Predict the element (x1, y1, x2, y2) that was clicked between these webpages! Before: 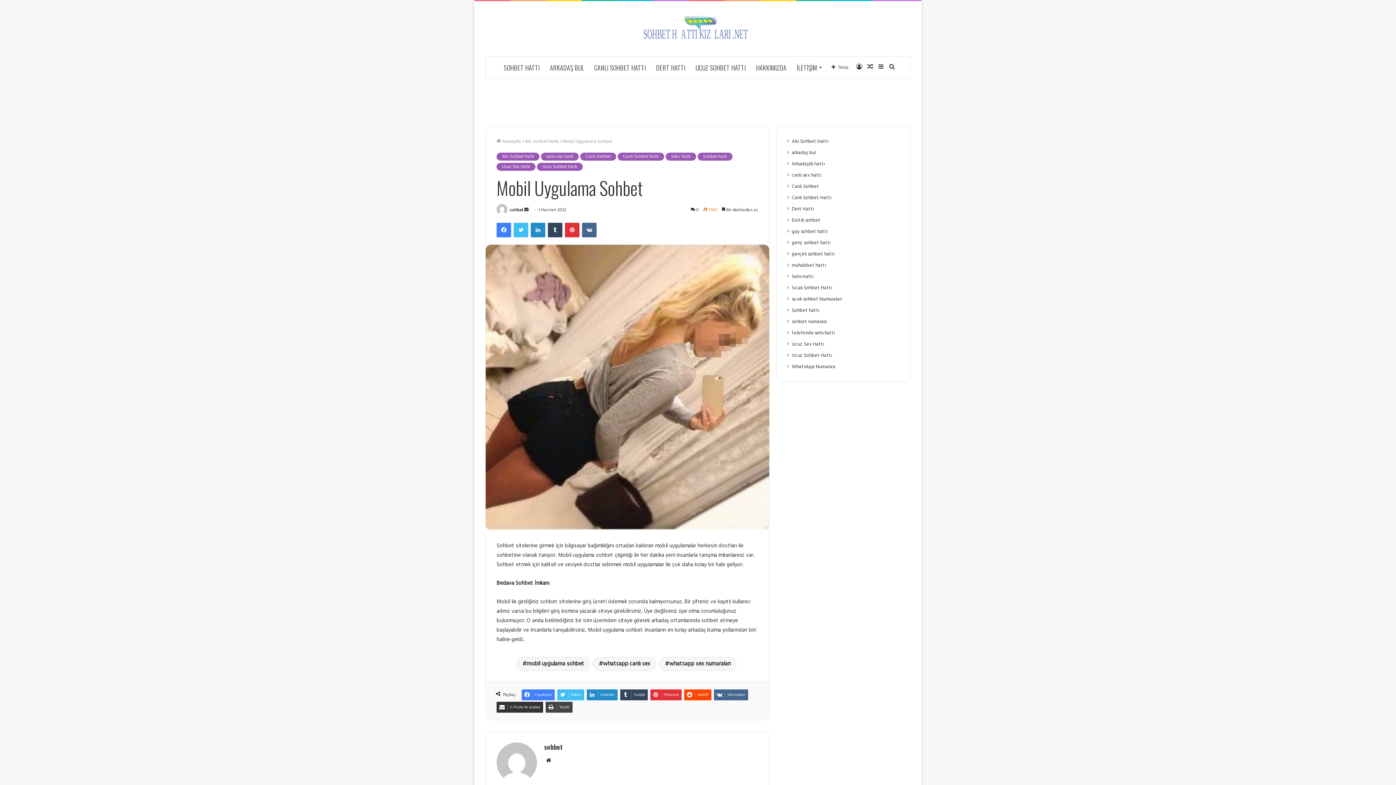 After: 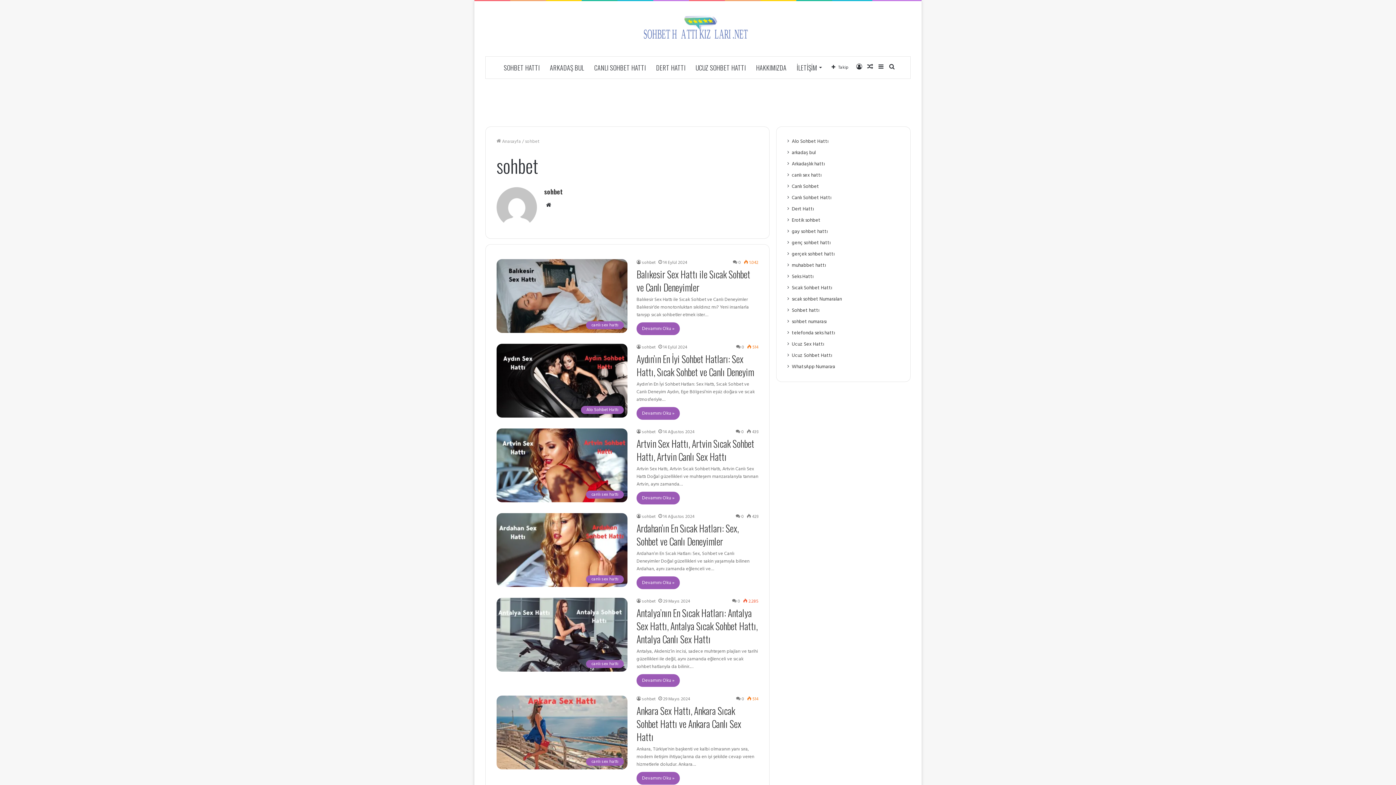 Action: bbox: (496, 206, 508, 213)